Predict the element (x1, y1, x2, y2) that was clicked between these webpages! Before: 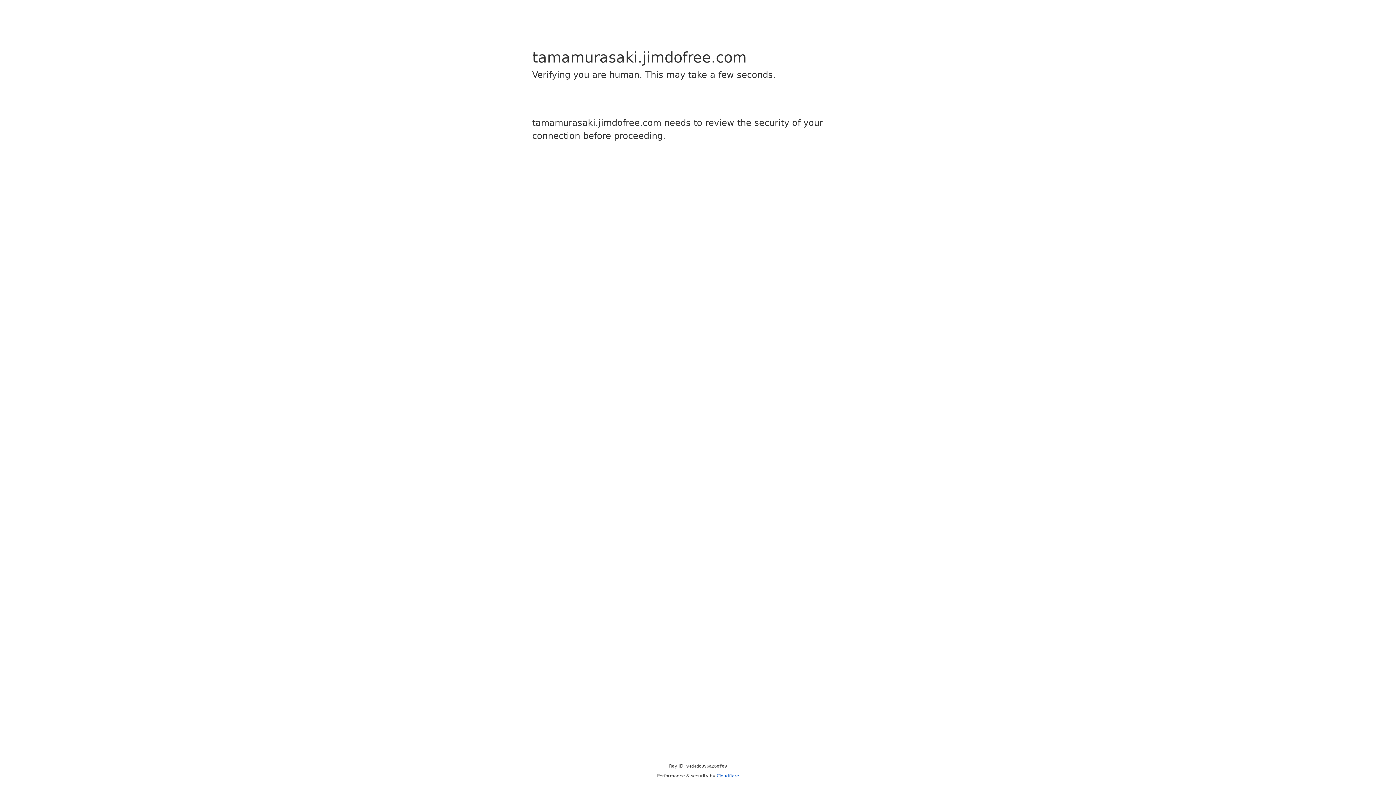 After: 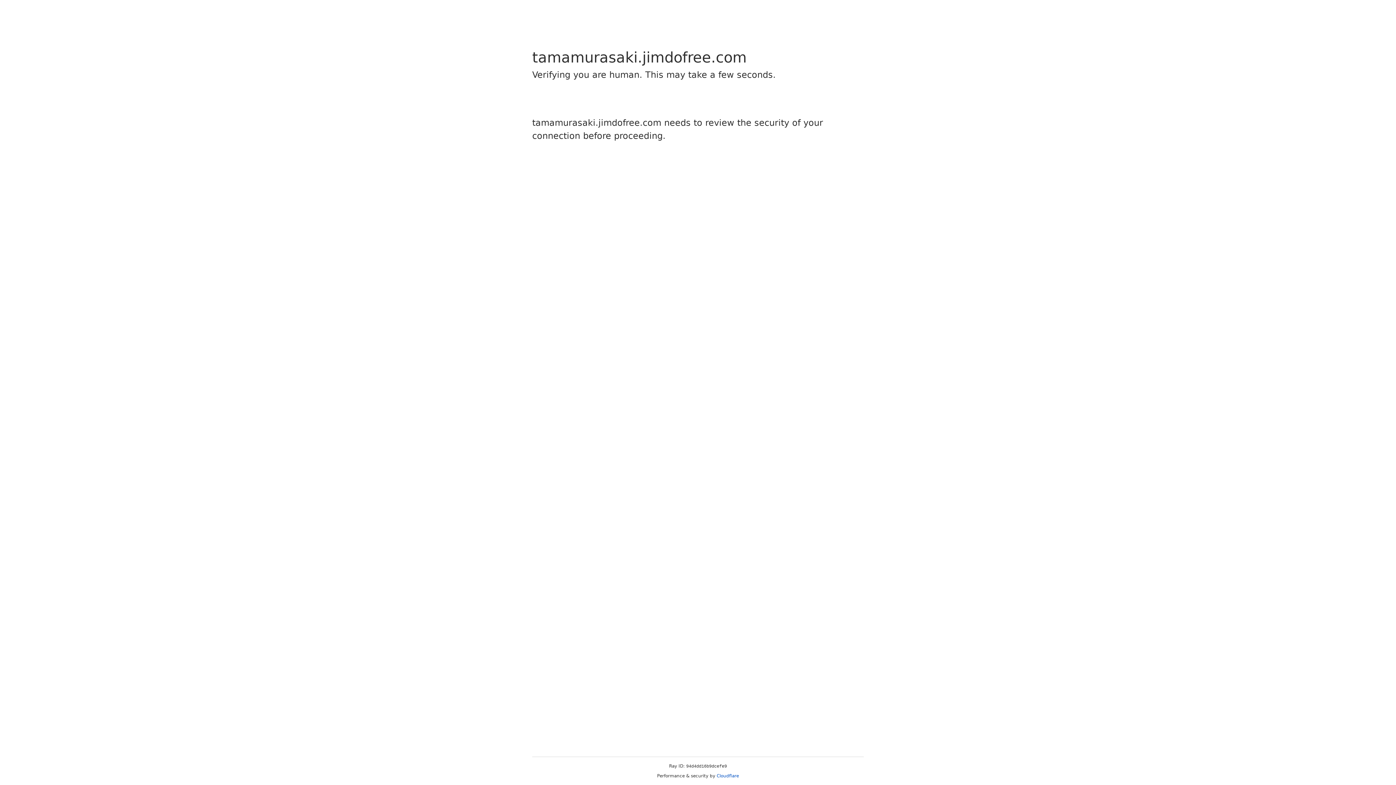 Action: bbox: (716, 773, 739, 778) label: Cloudflare